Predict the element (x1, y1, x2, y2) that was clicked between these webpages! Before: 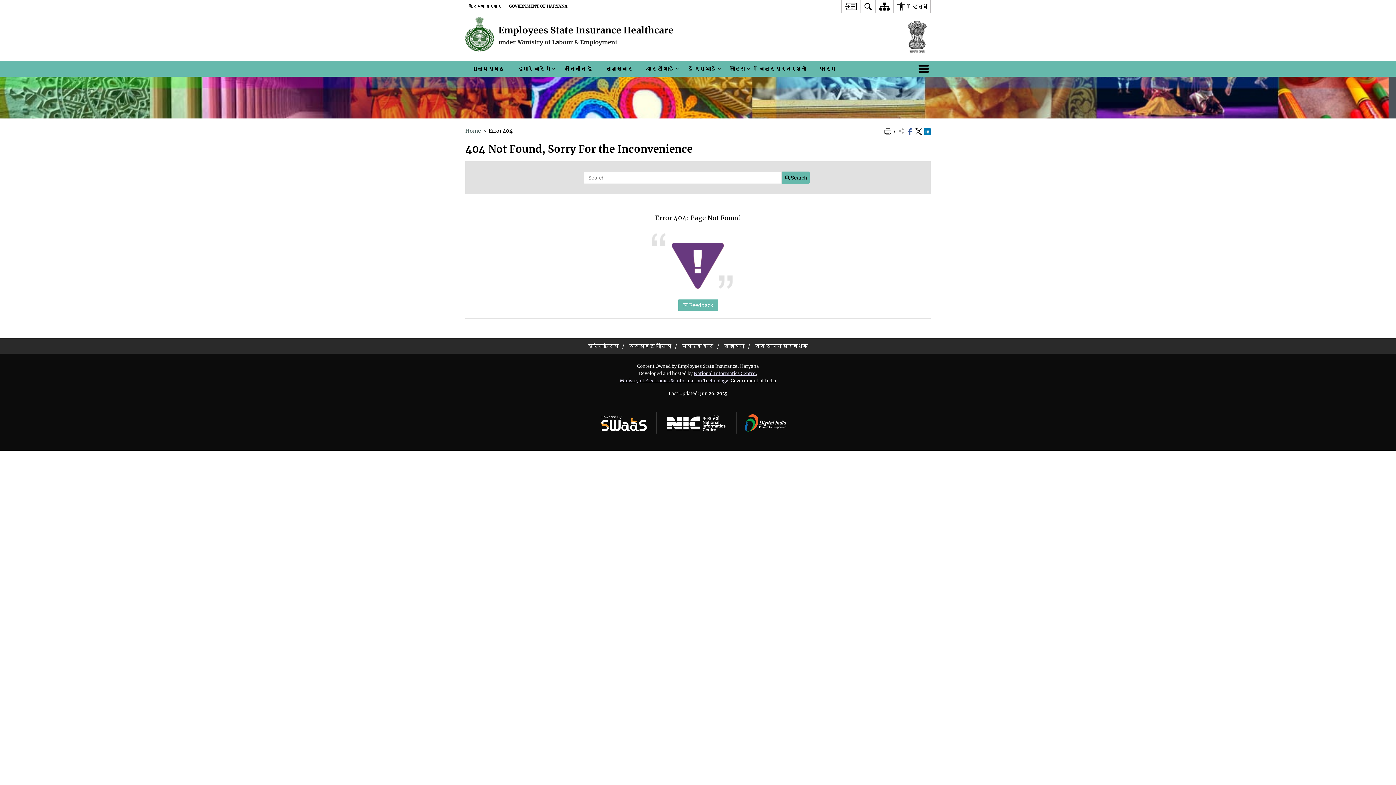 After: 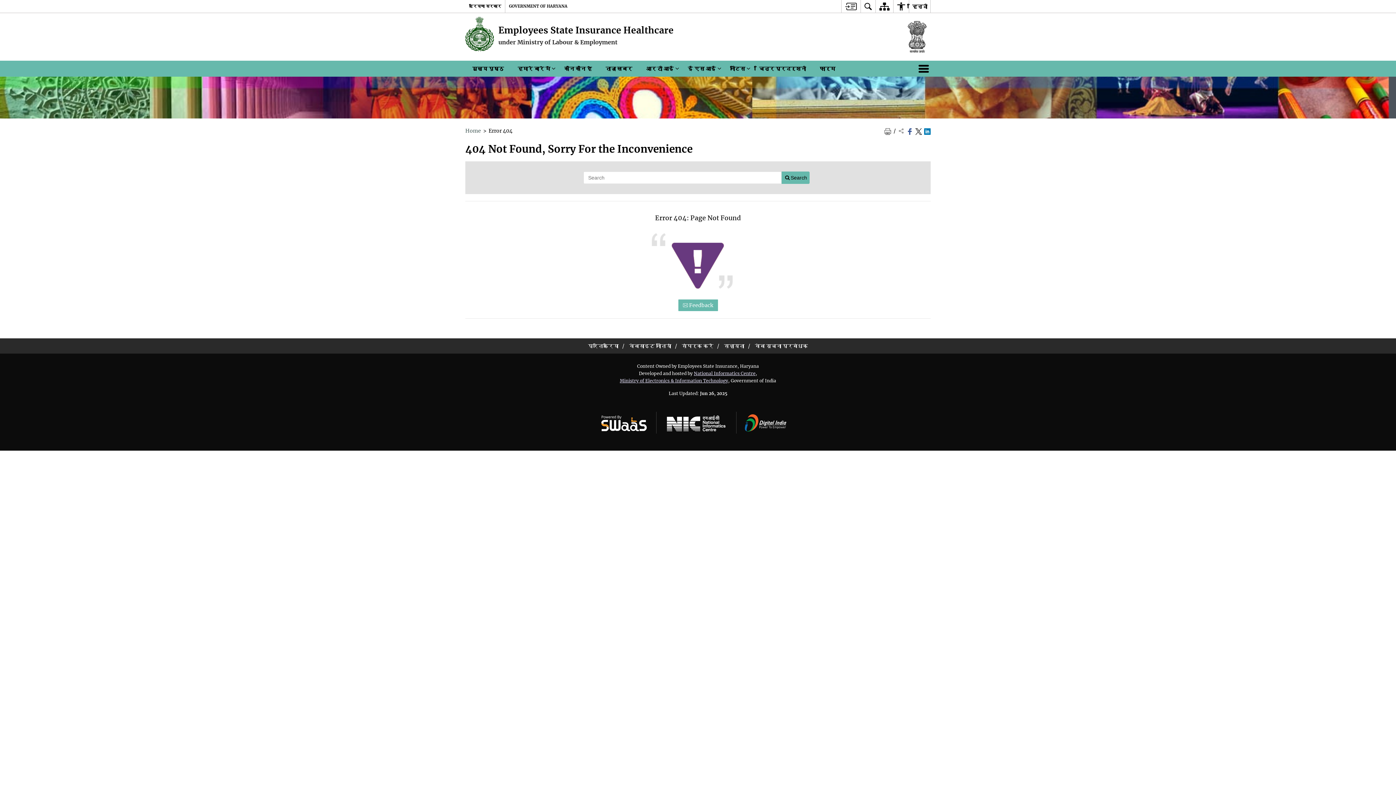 Action: label: वेबसाइट नीतियां bbox: (629, 342, 671, 349)